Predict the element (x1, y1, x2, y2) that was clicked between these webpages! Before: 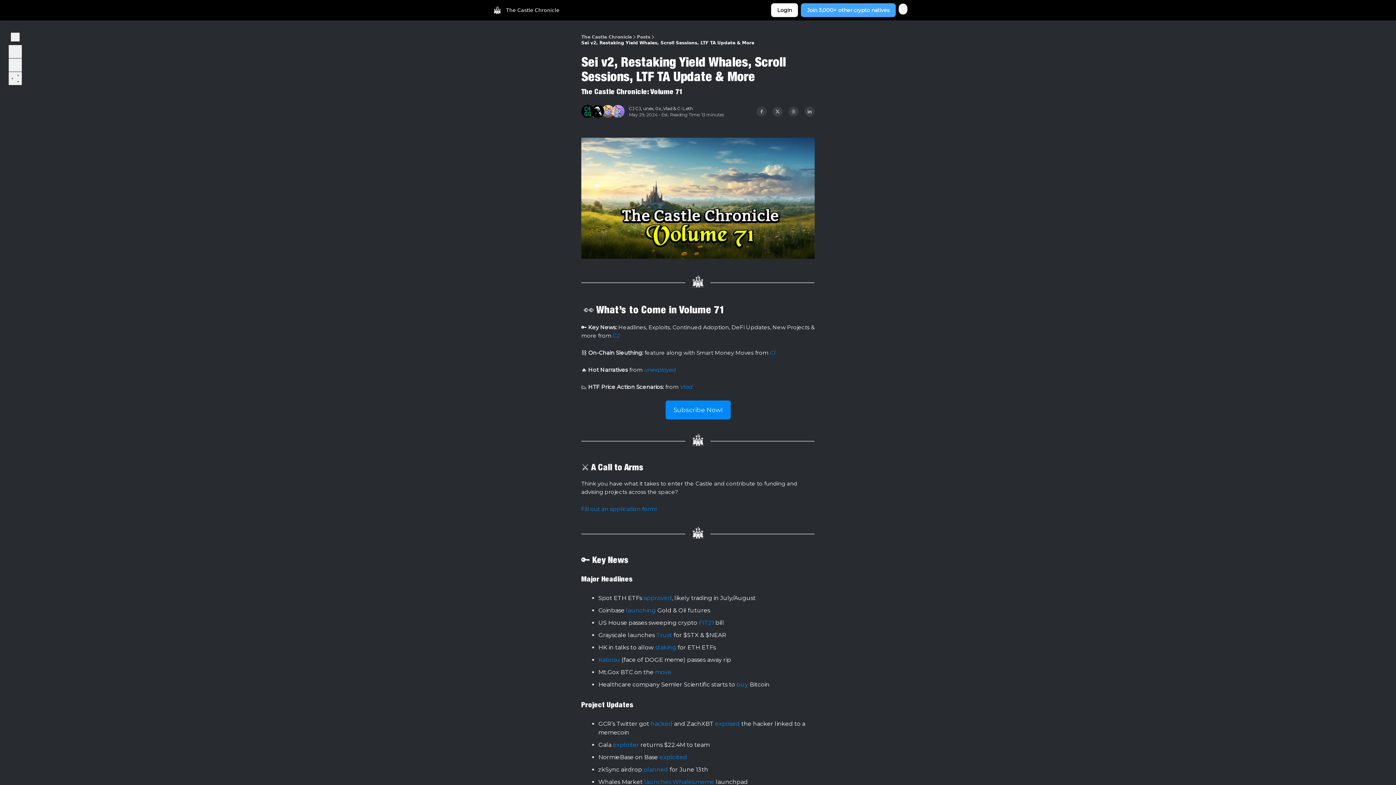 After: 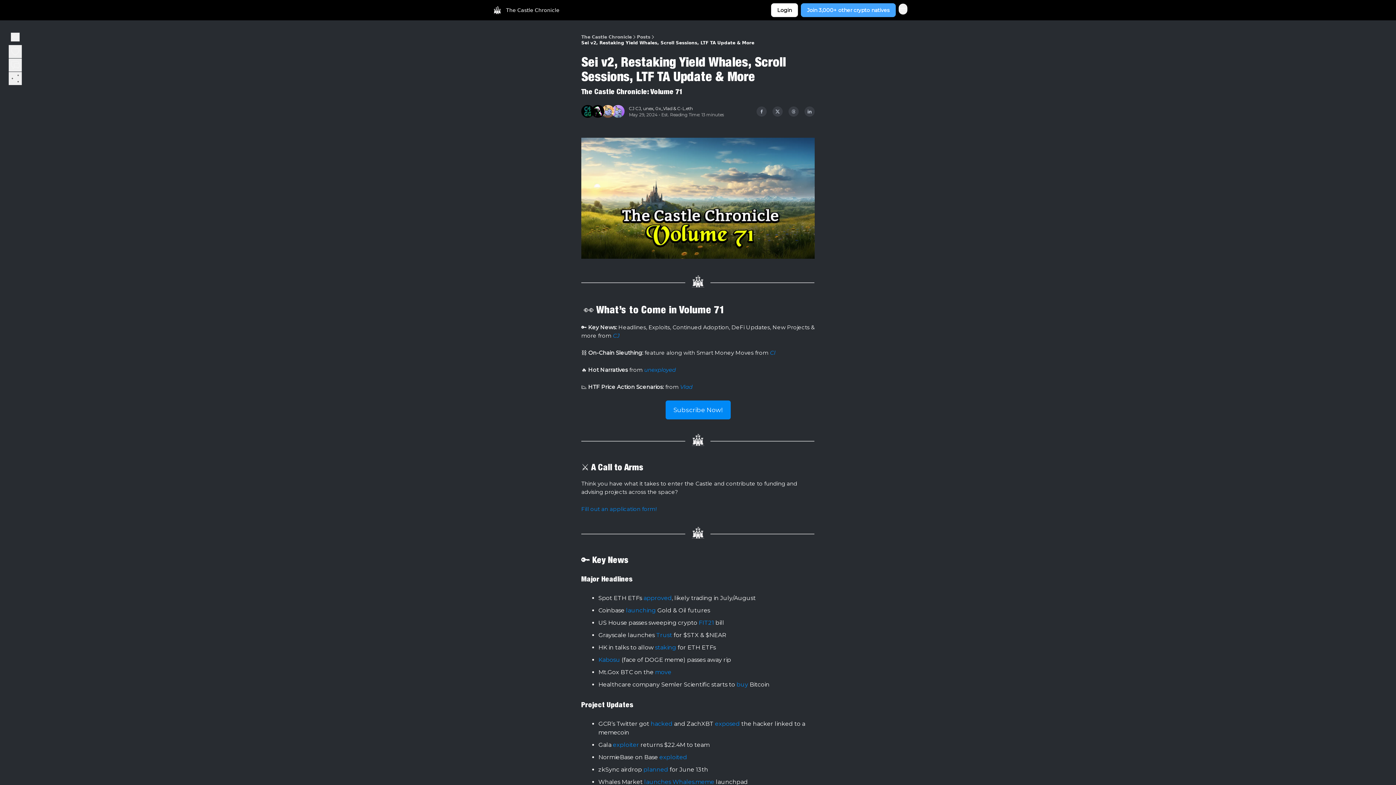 Action: bbox: (804, 106, 814, 116)